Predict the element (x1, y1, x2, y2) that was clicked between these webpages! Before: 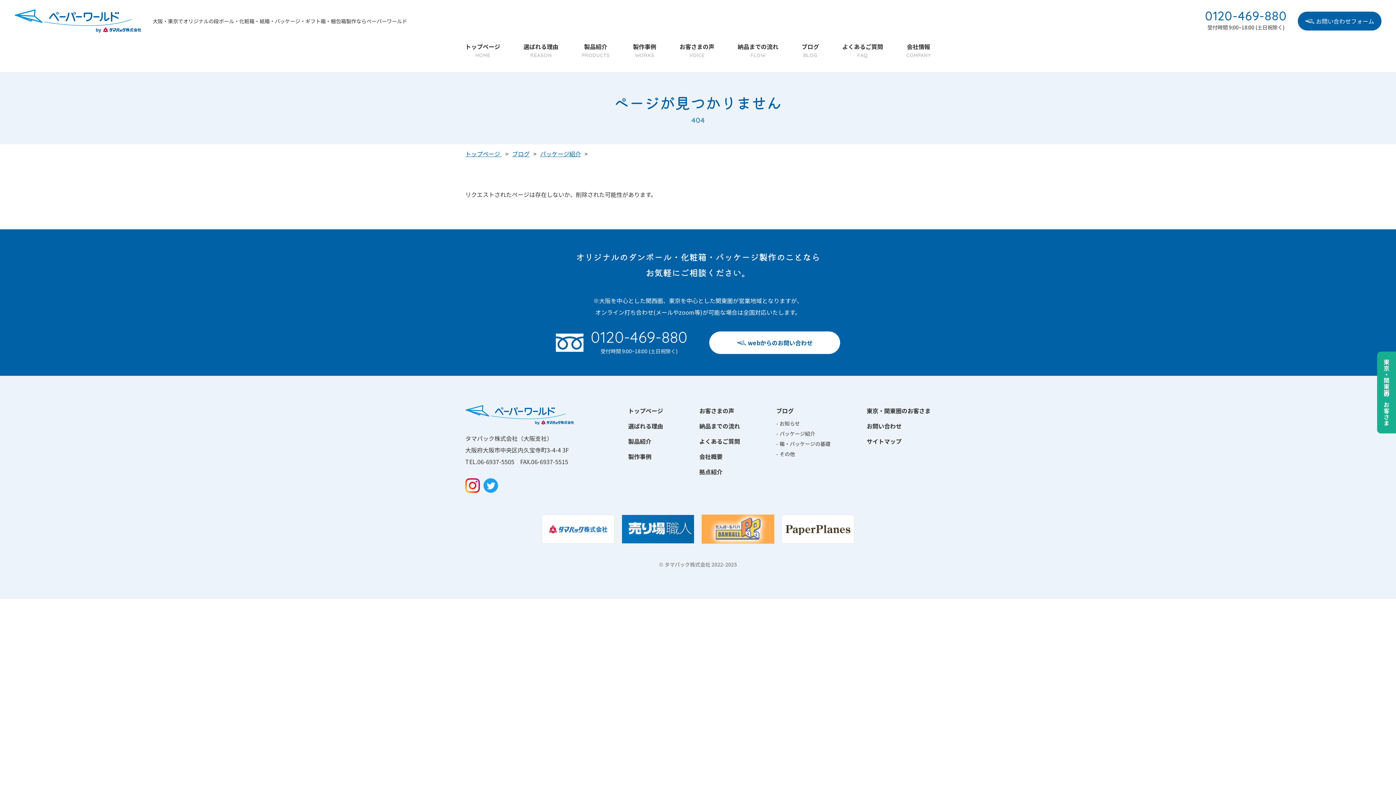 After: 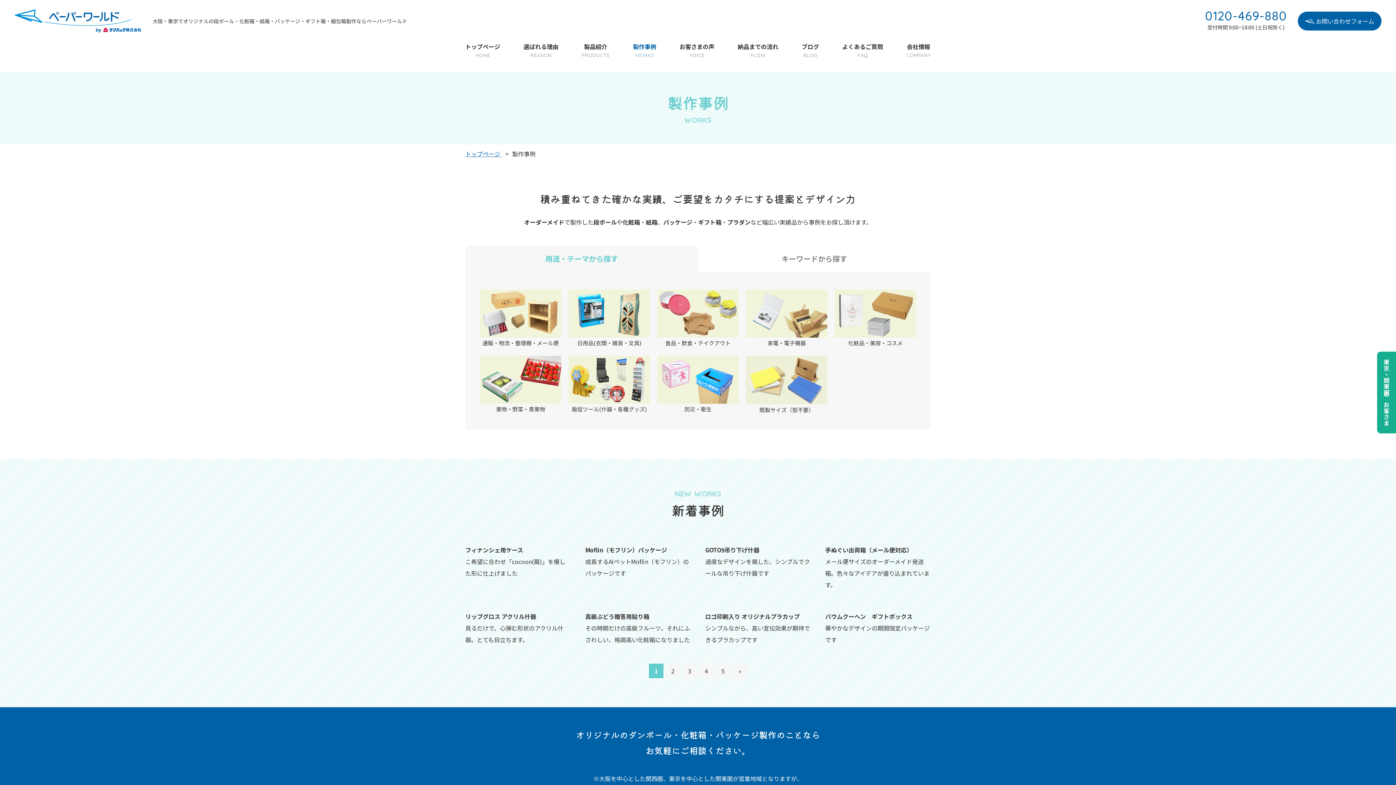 Action: bbox: (628, 452, 651, 460) label: 製作事例